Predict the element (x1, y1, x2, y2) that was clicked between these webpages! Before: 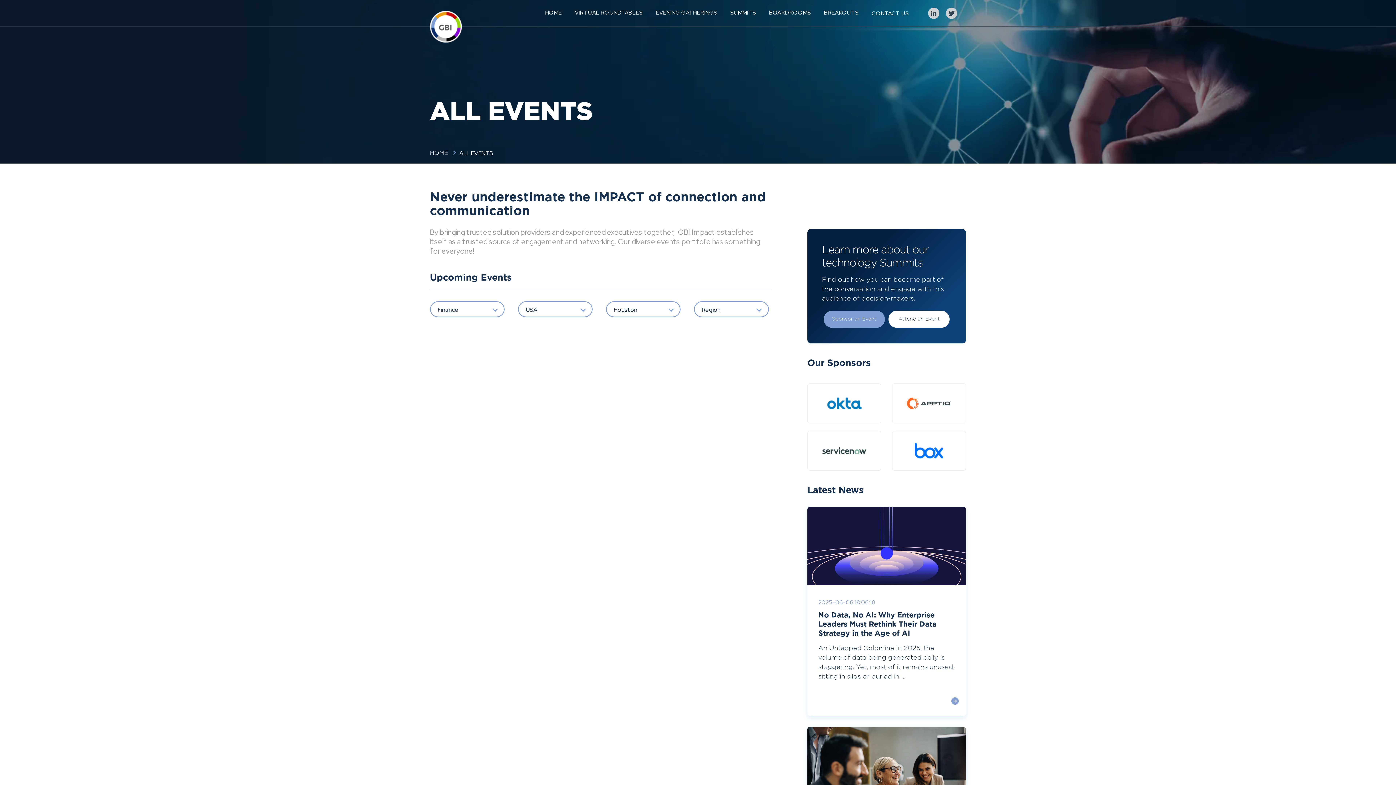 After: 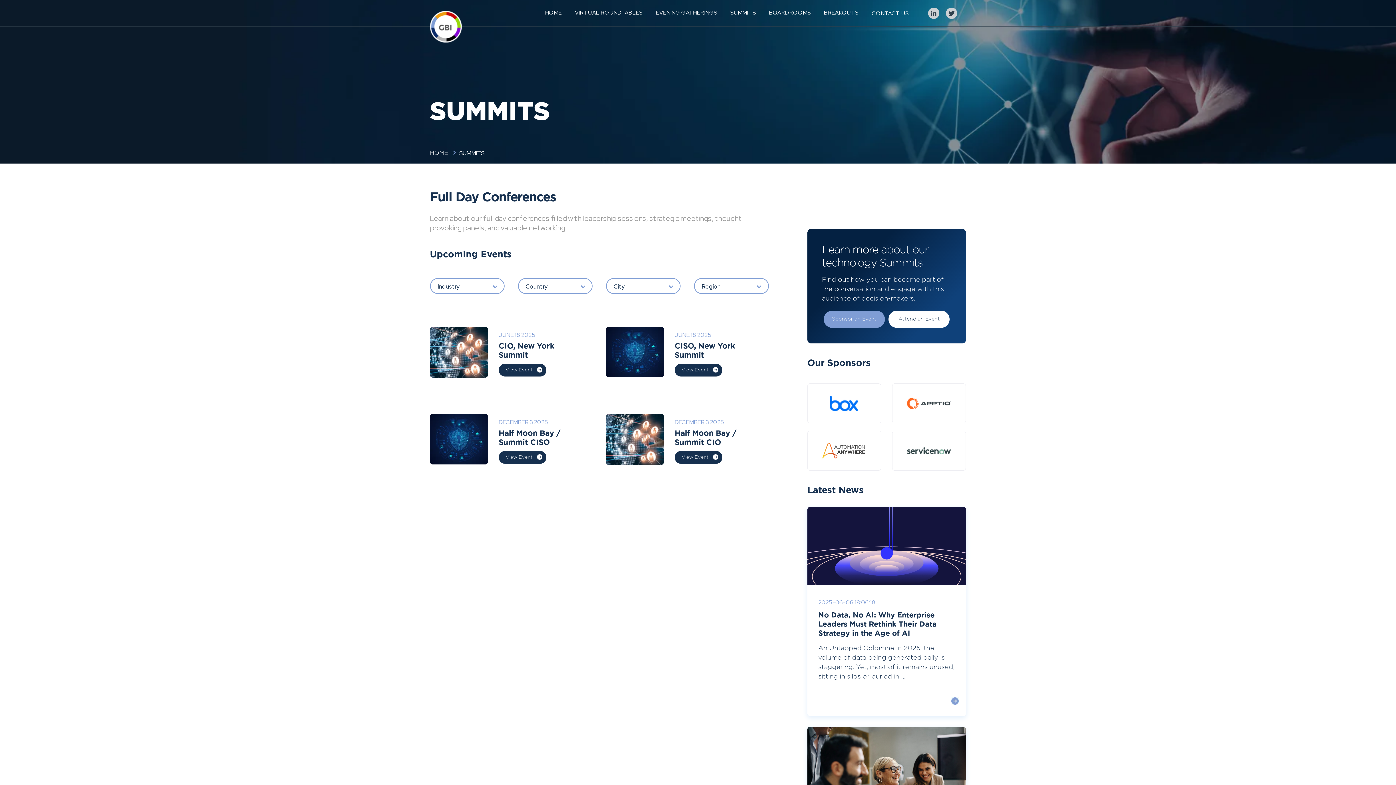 Action: bbox: (730, 9, 756, 16) label: SUMMITS